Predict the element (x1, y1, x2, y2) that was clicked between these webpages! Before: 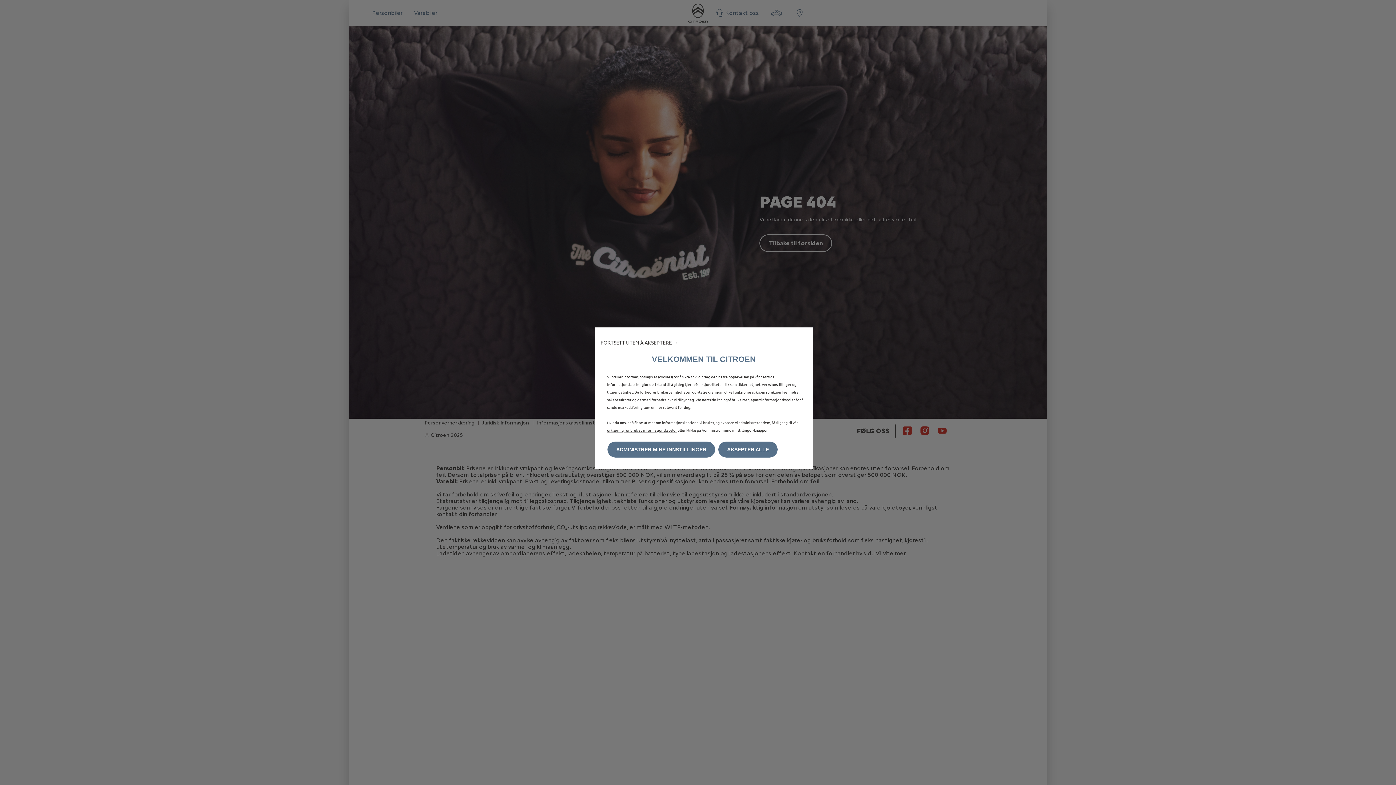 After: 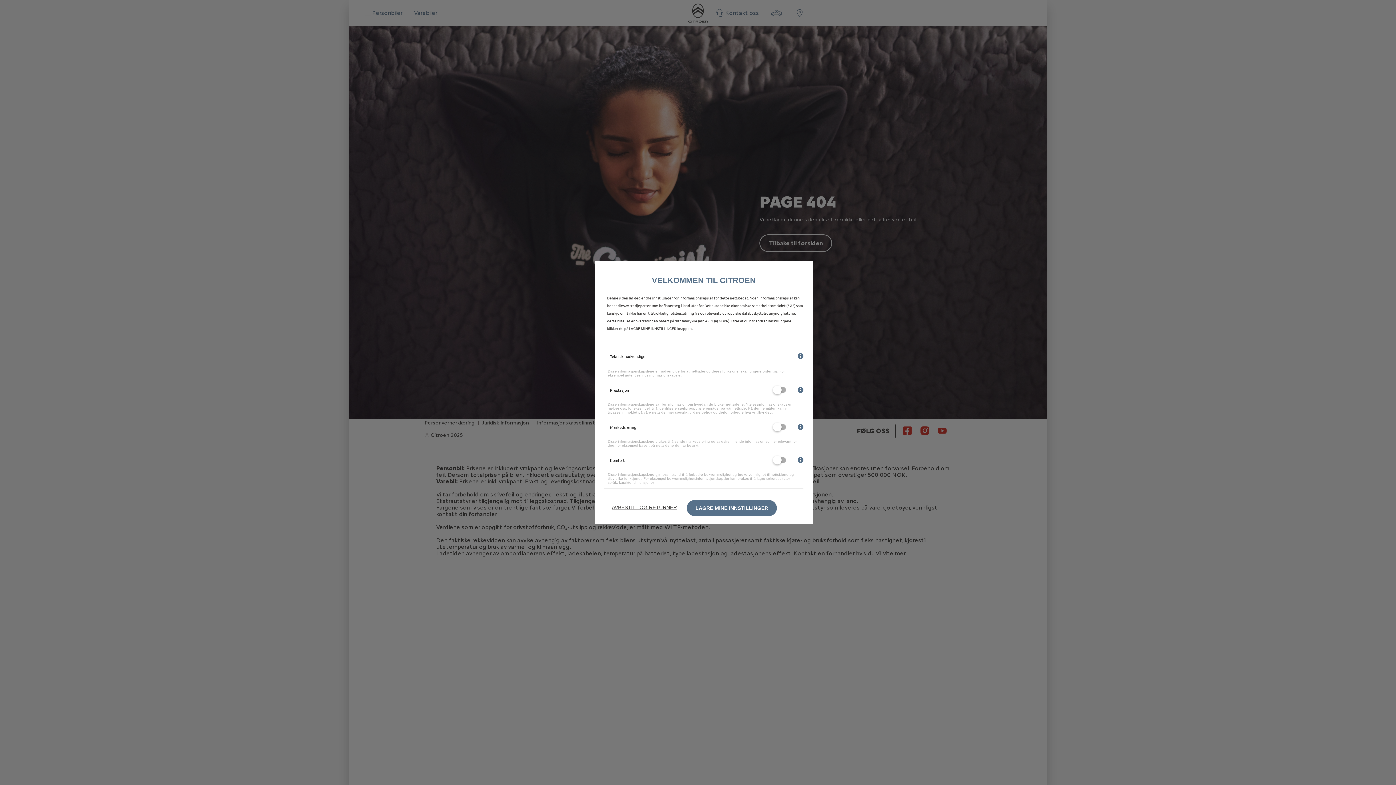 Action: label: ADMINISTRER MINE INNSTILLINGER bbox: (607, 441, 715, 457)